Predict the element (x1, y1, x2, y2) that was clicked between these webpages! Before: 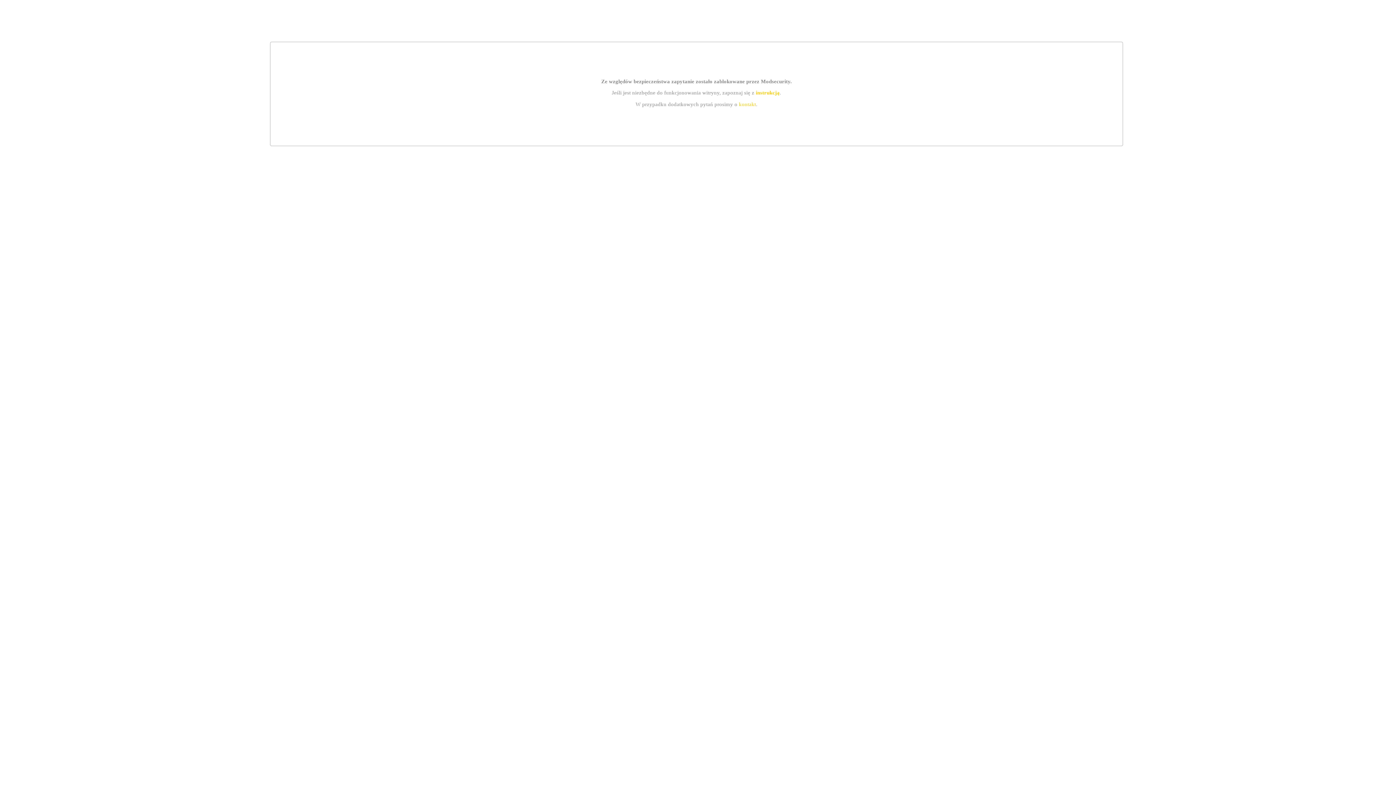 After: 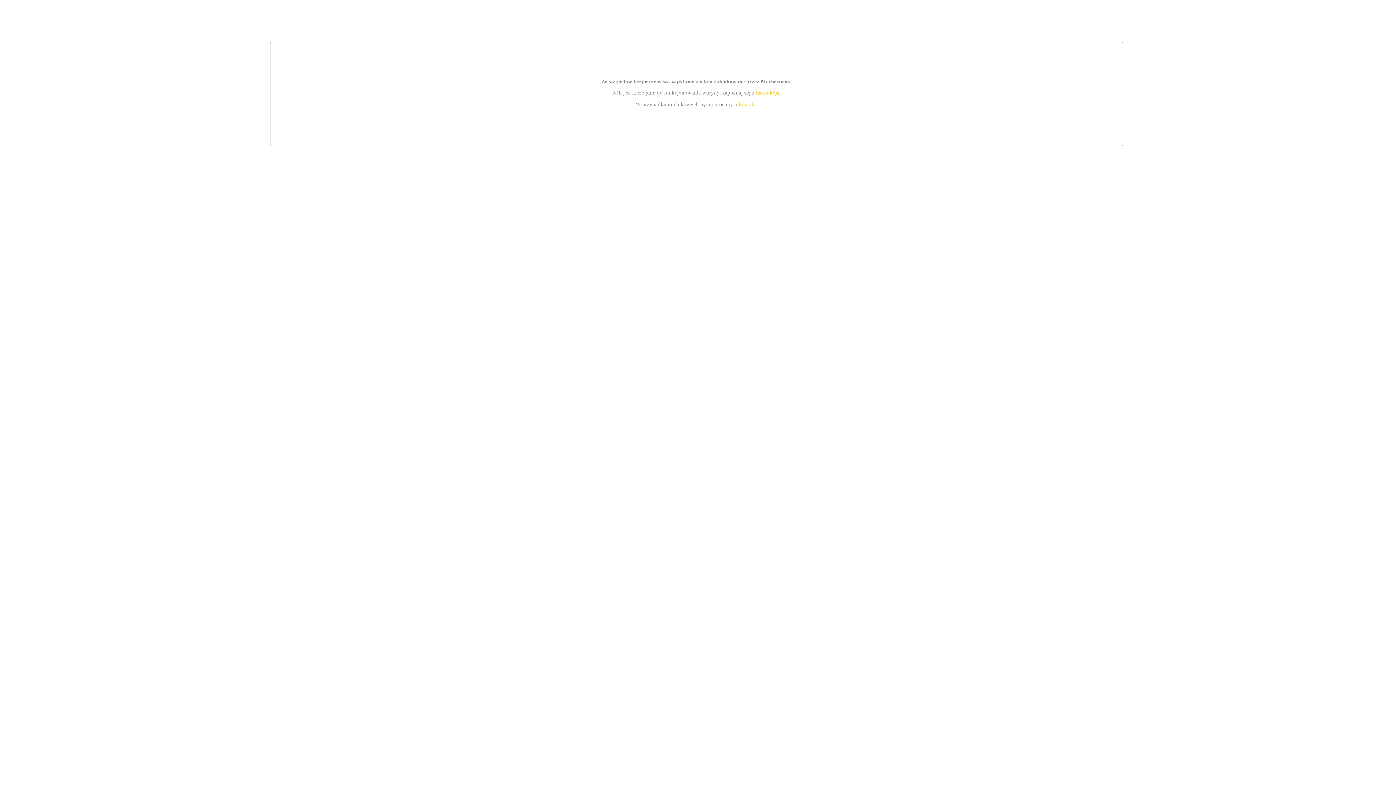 Action: bbox: (739, 101, 756, 107) label: kontakt